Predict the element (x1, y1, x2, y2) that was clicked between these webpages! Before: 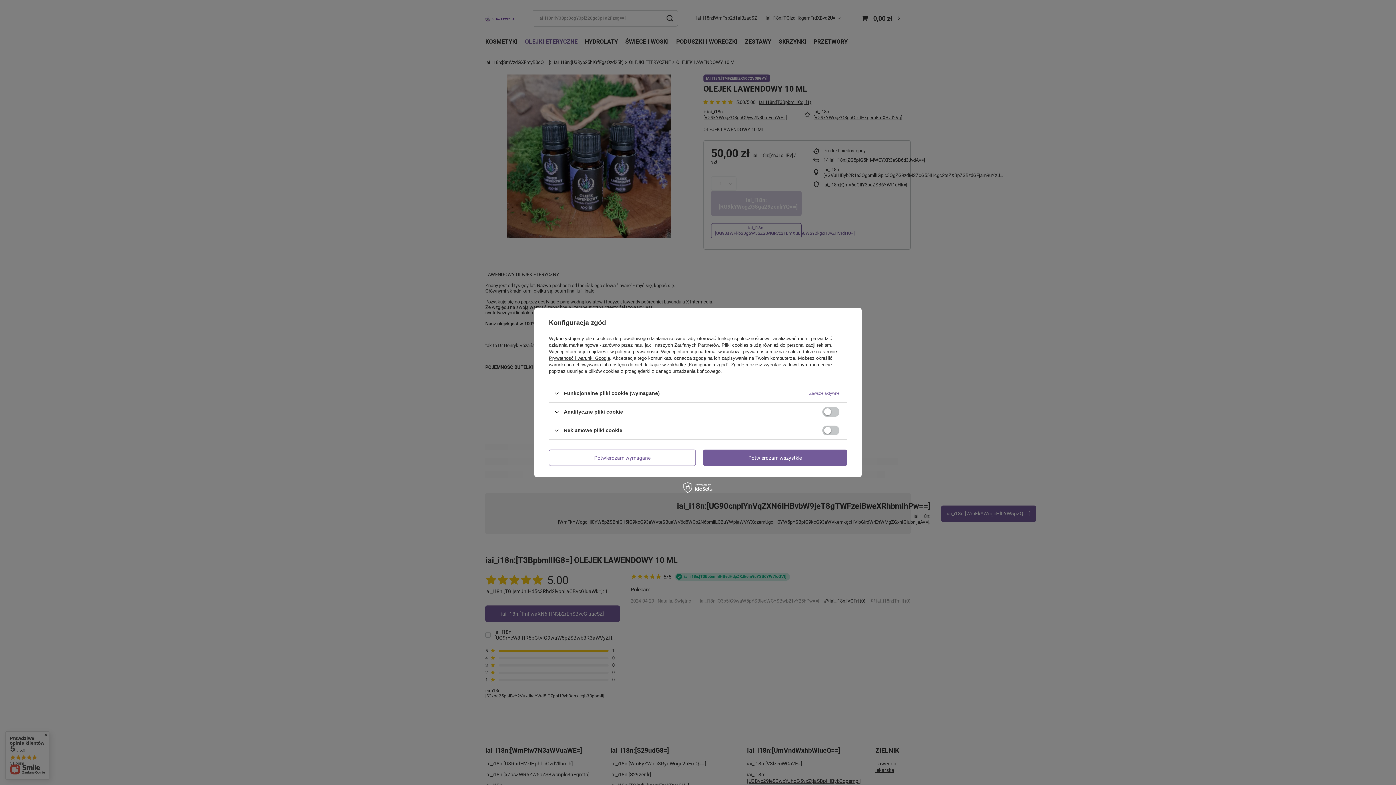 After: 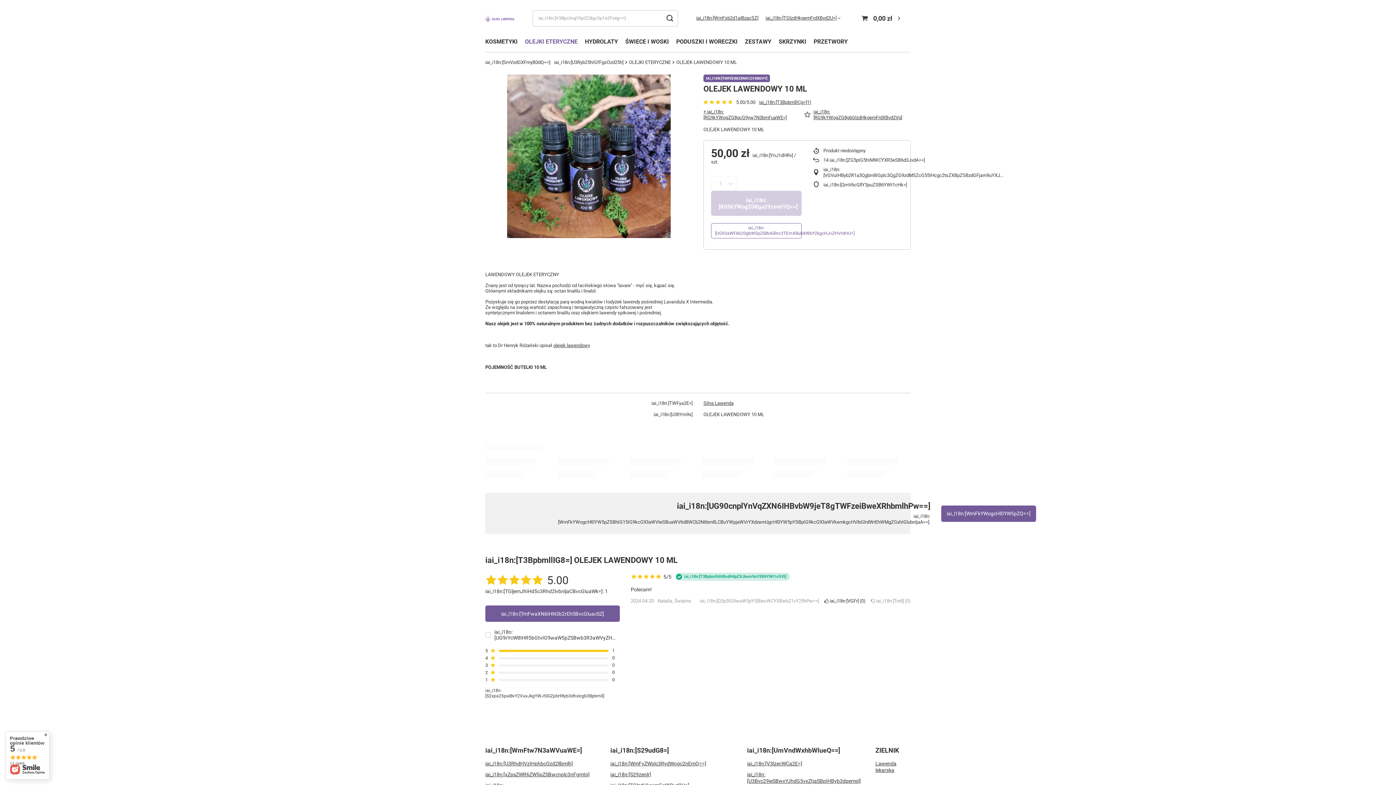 Action: bbox: (549, 449, 696, 466) label: Potwierdzam wymagane